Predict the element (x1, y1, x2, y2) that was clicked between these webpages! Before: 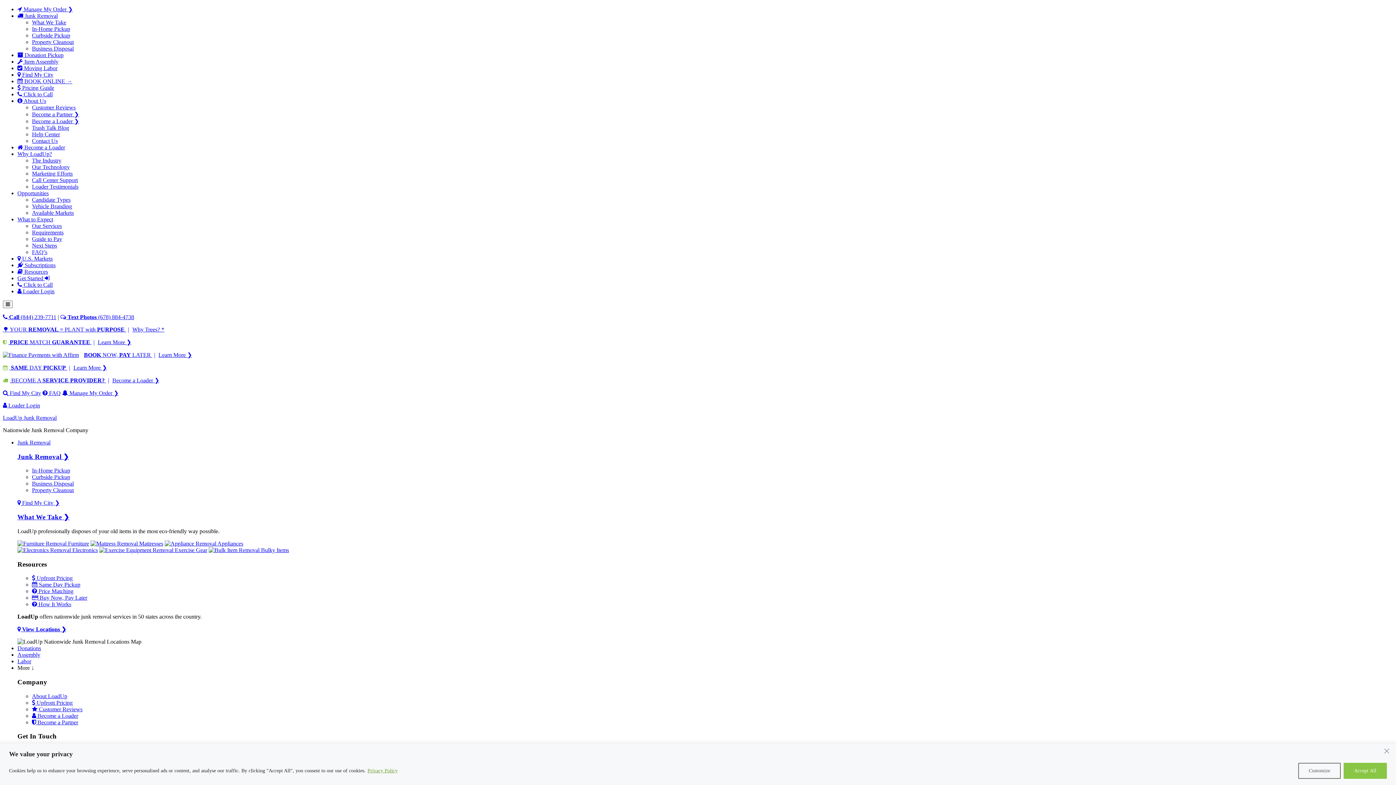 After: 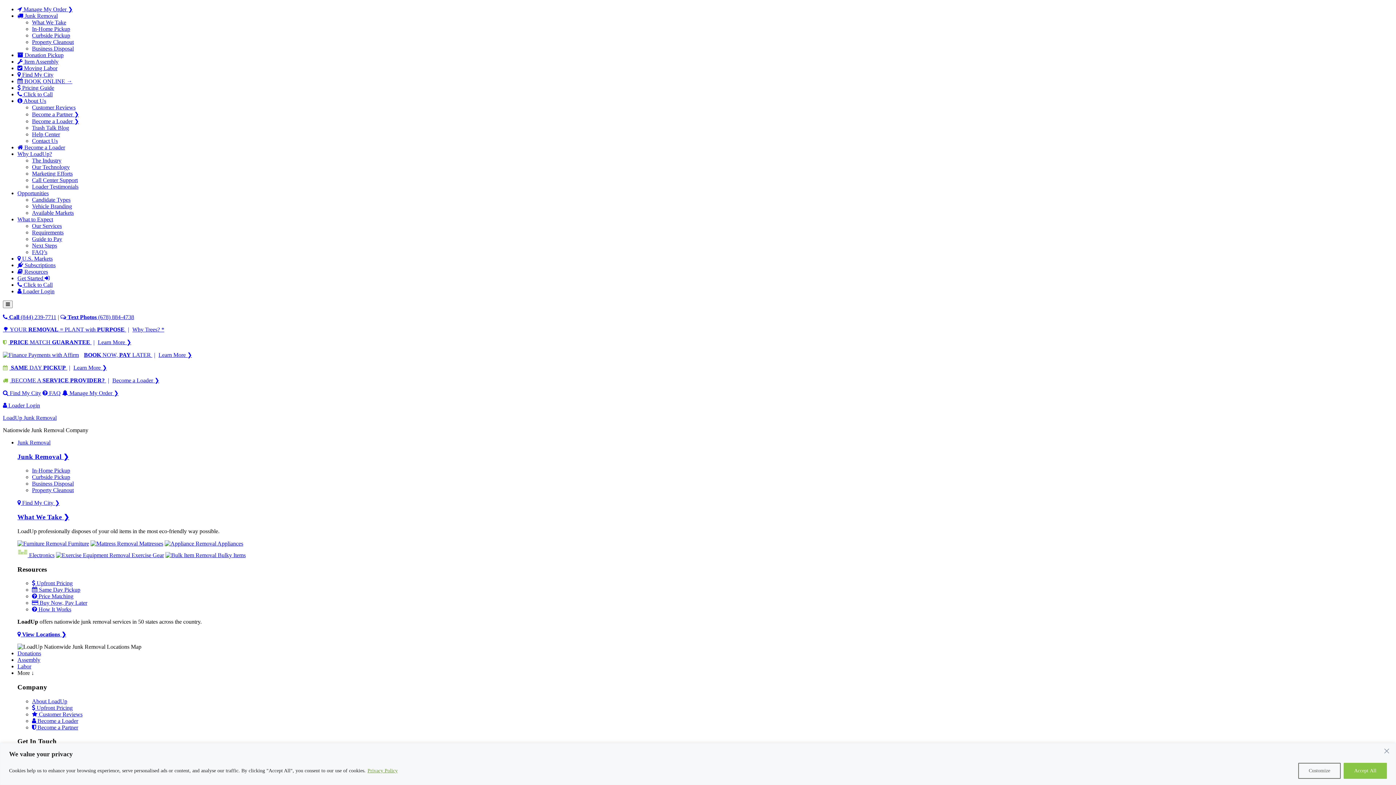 Action: bbox: (17, 58, 58, 64) label:  Item Assembly